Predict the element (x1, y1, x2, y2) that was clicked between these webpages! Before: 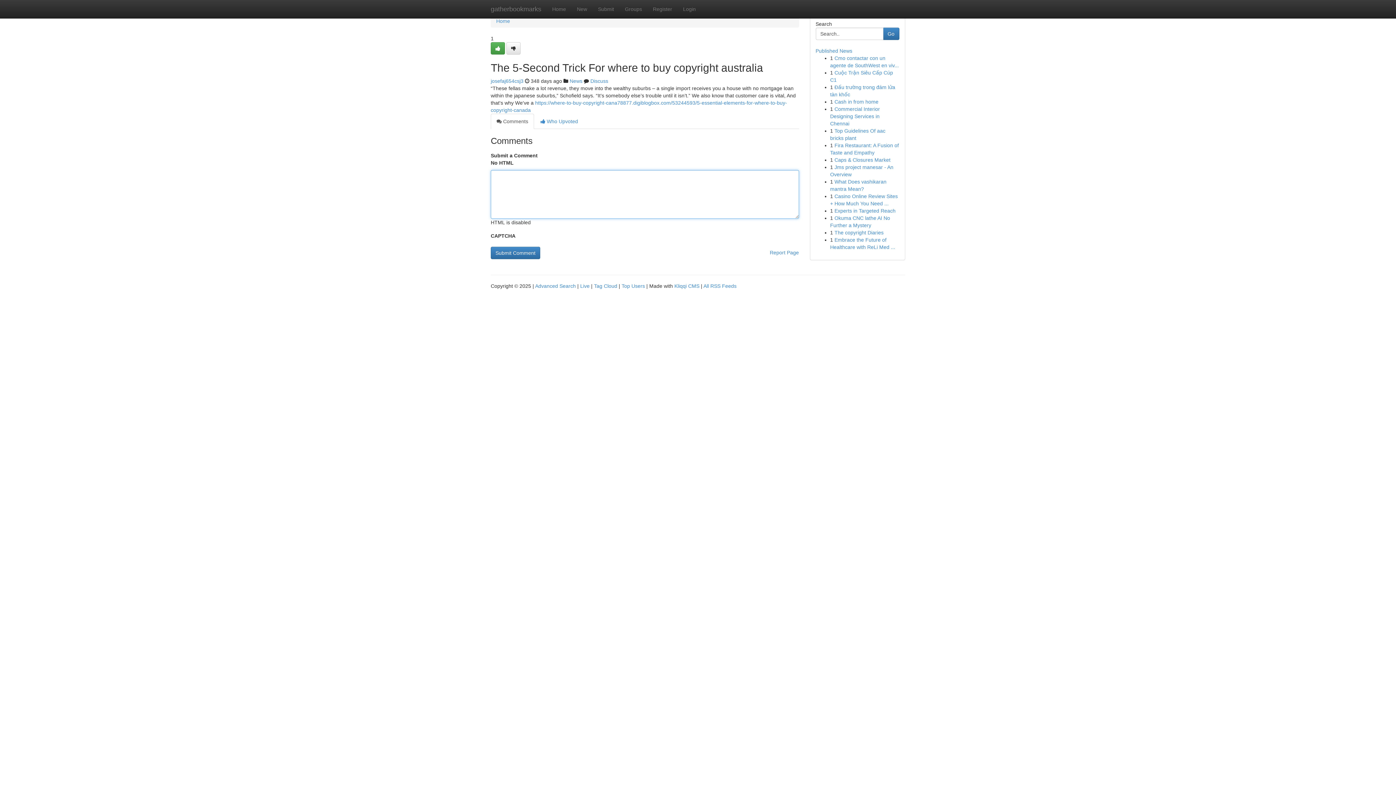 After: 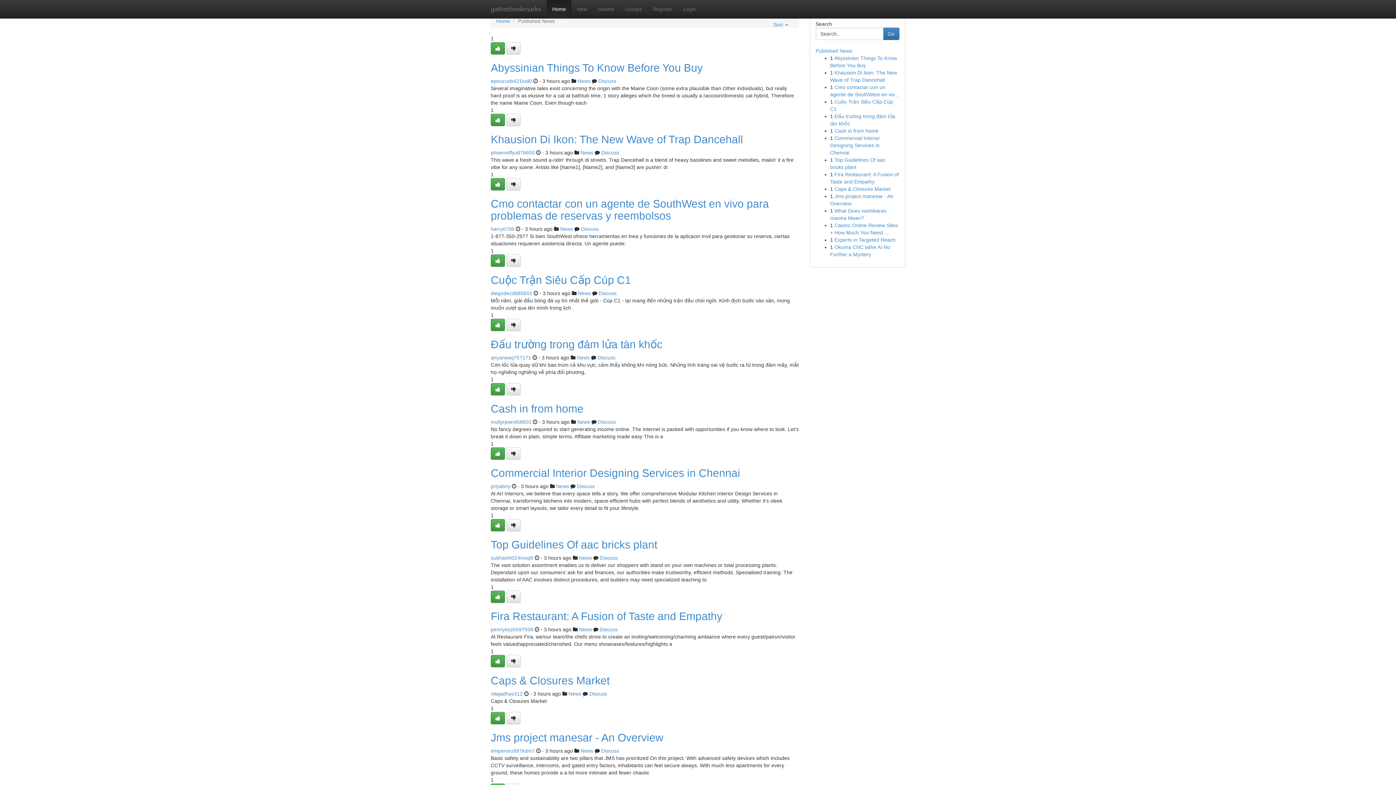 Action: bbox: (546, 0, 571, 18) label: Home